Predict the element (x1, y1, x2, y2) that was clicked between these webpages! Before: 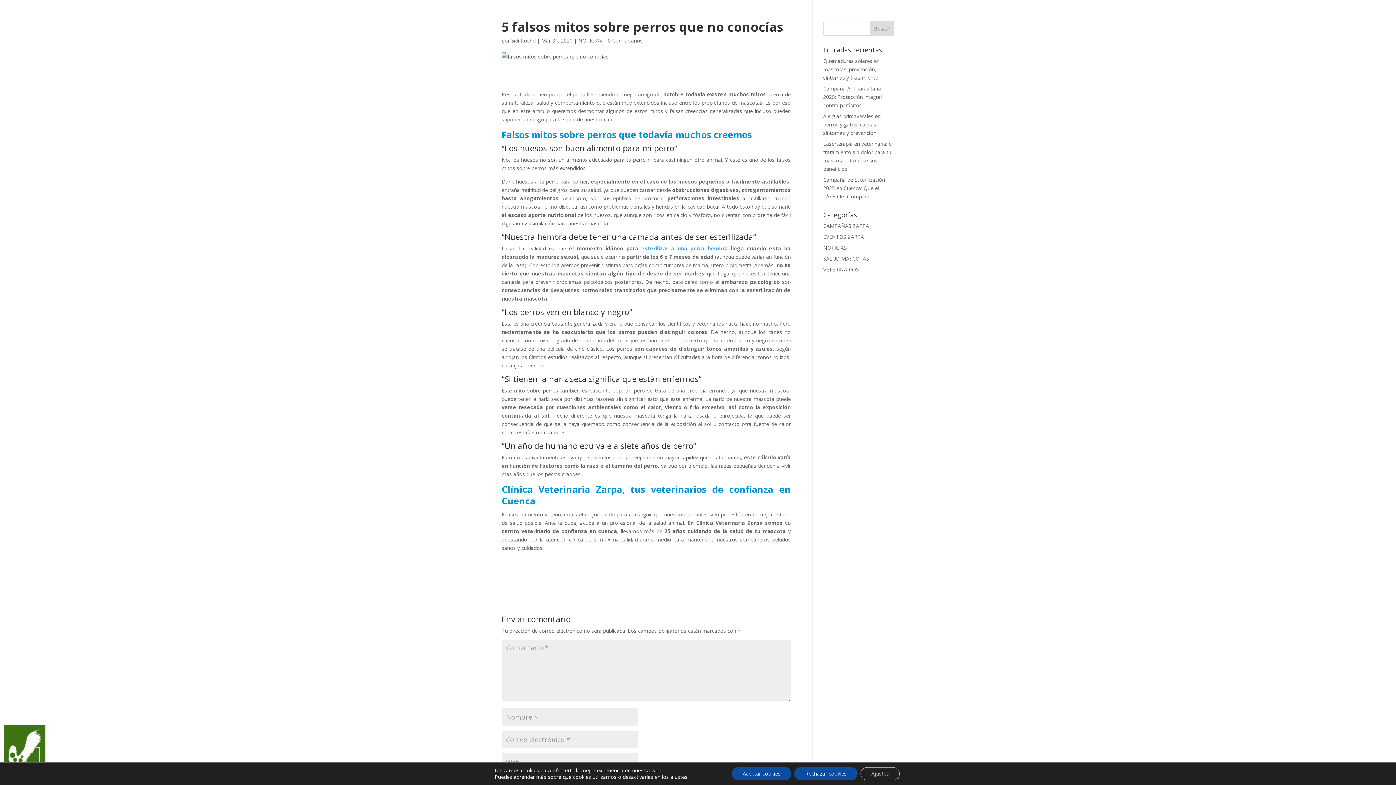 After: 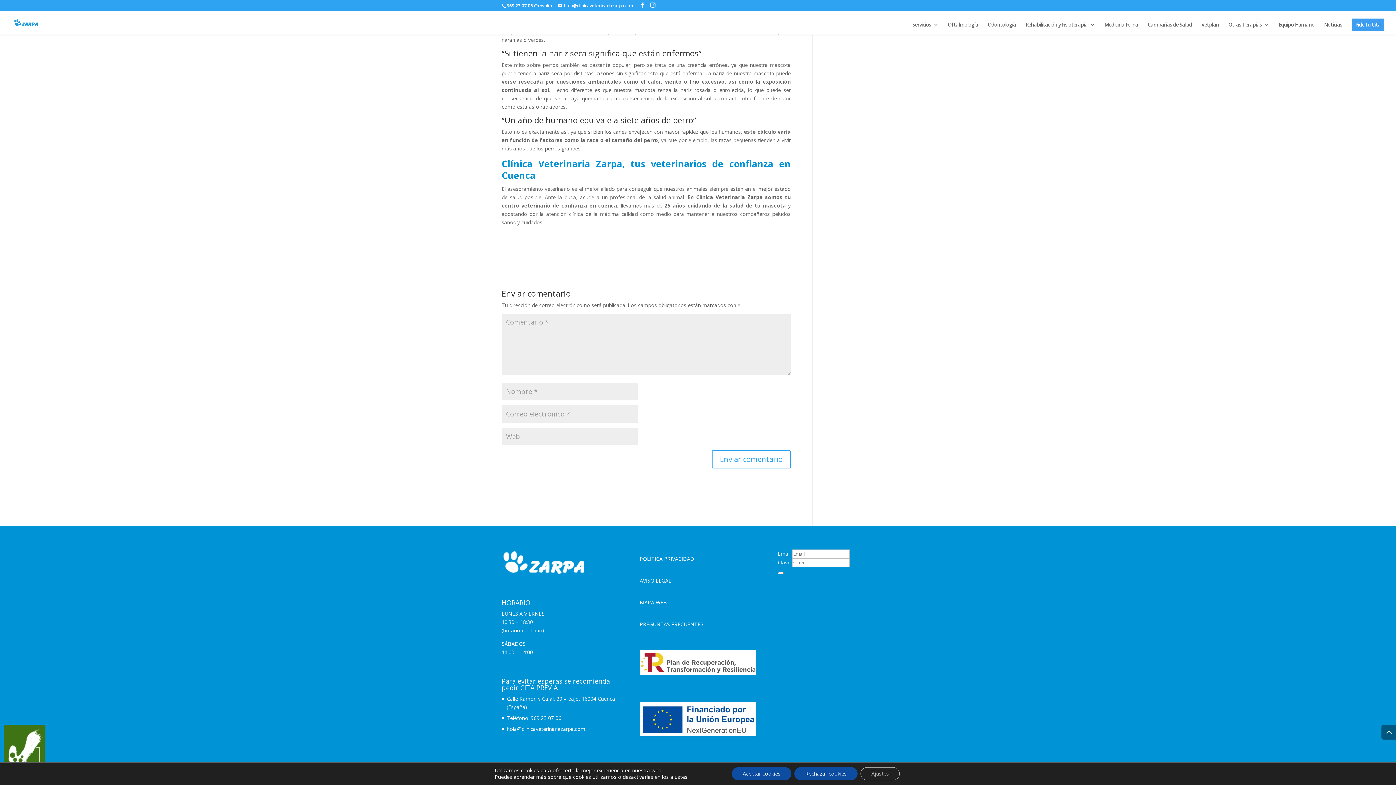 Action: label: 0 Comentarios bbox: (608, 37, 642, 44)